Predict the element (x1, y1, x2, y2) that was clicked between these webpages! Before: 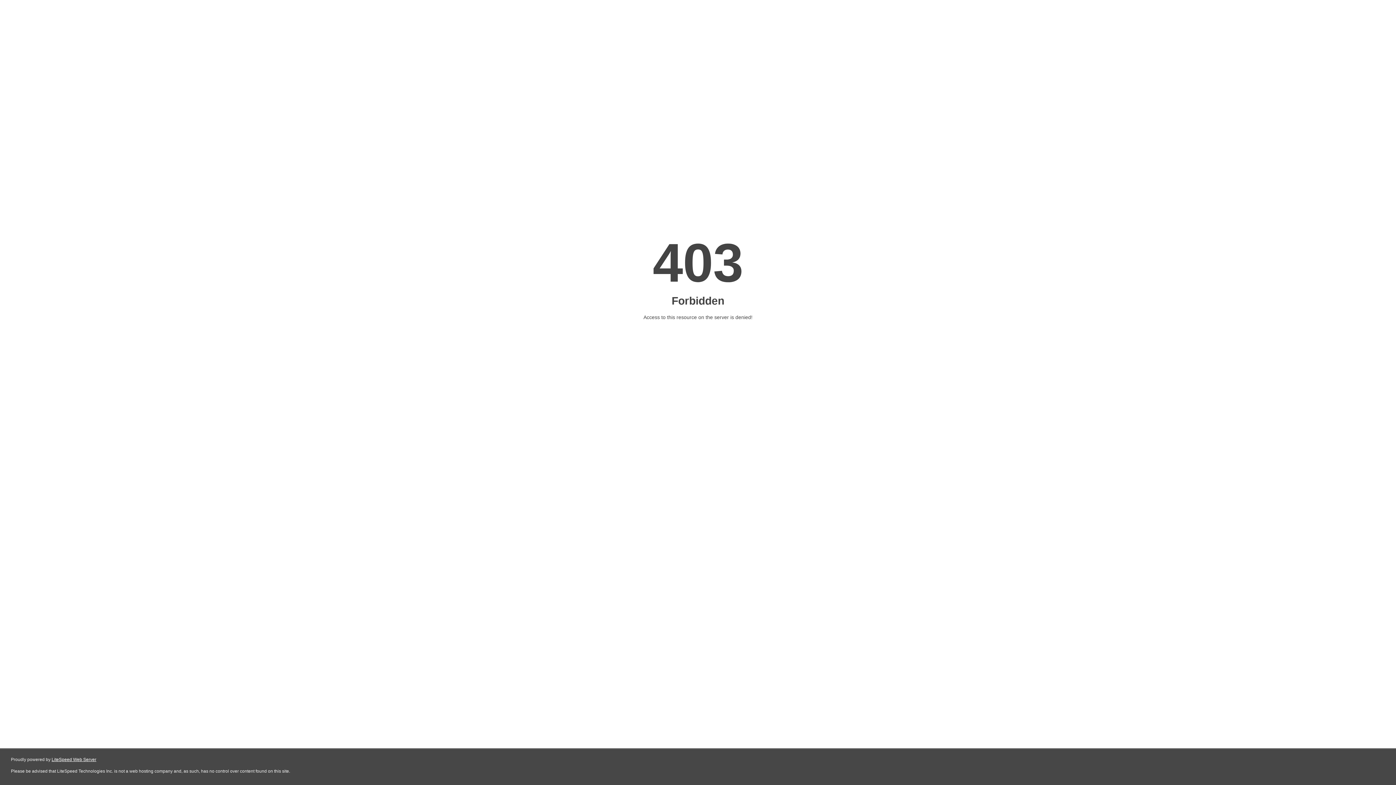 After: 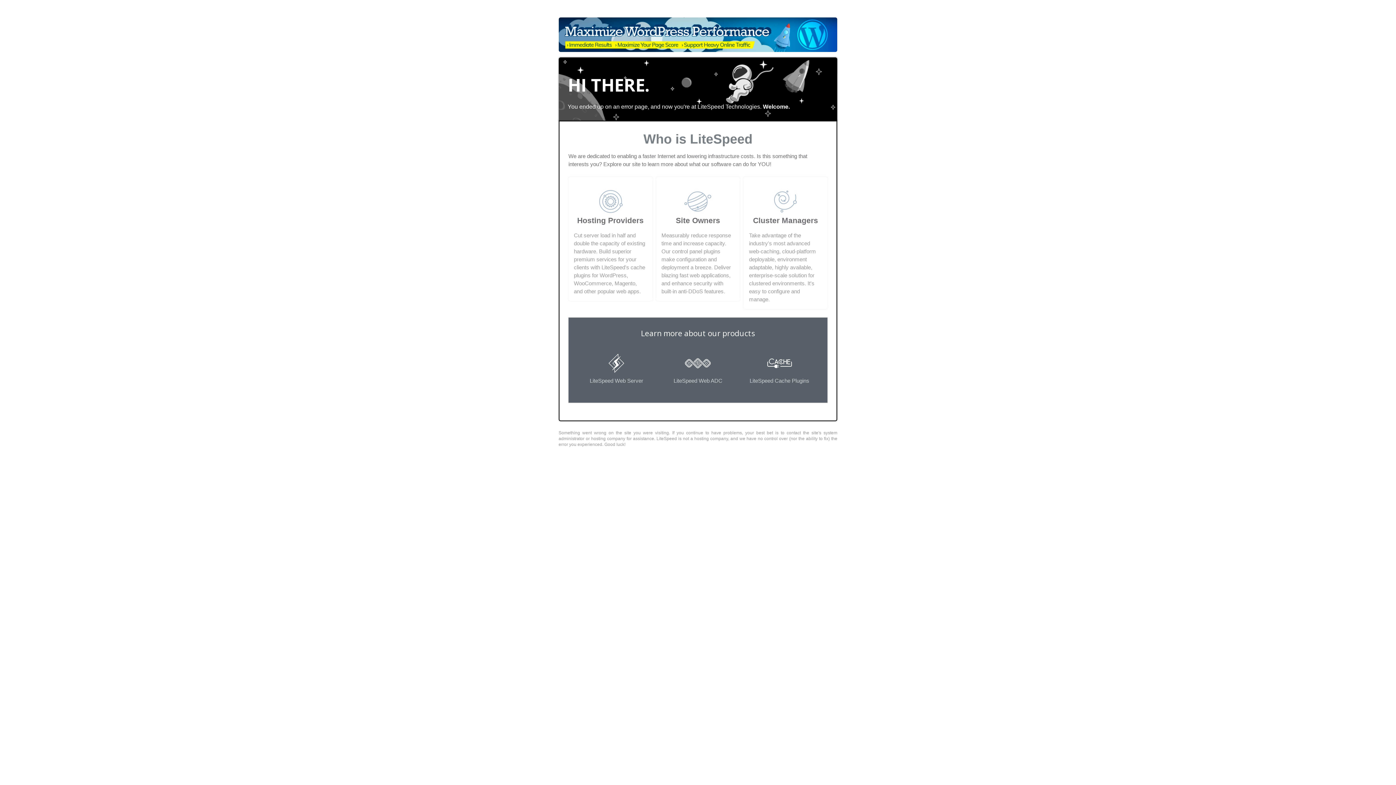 Action: bbox: (51, 757, 96, 762) label: LiteSpeed Web Server